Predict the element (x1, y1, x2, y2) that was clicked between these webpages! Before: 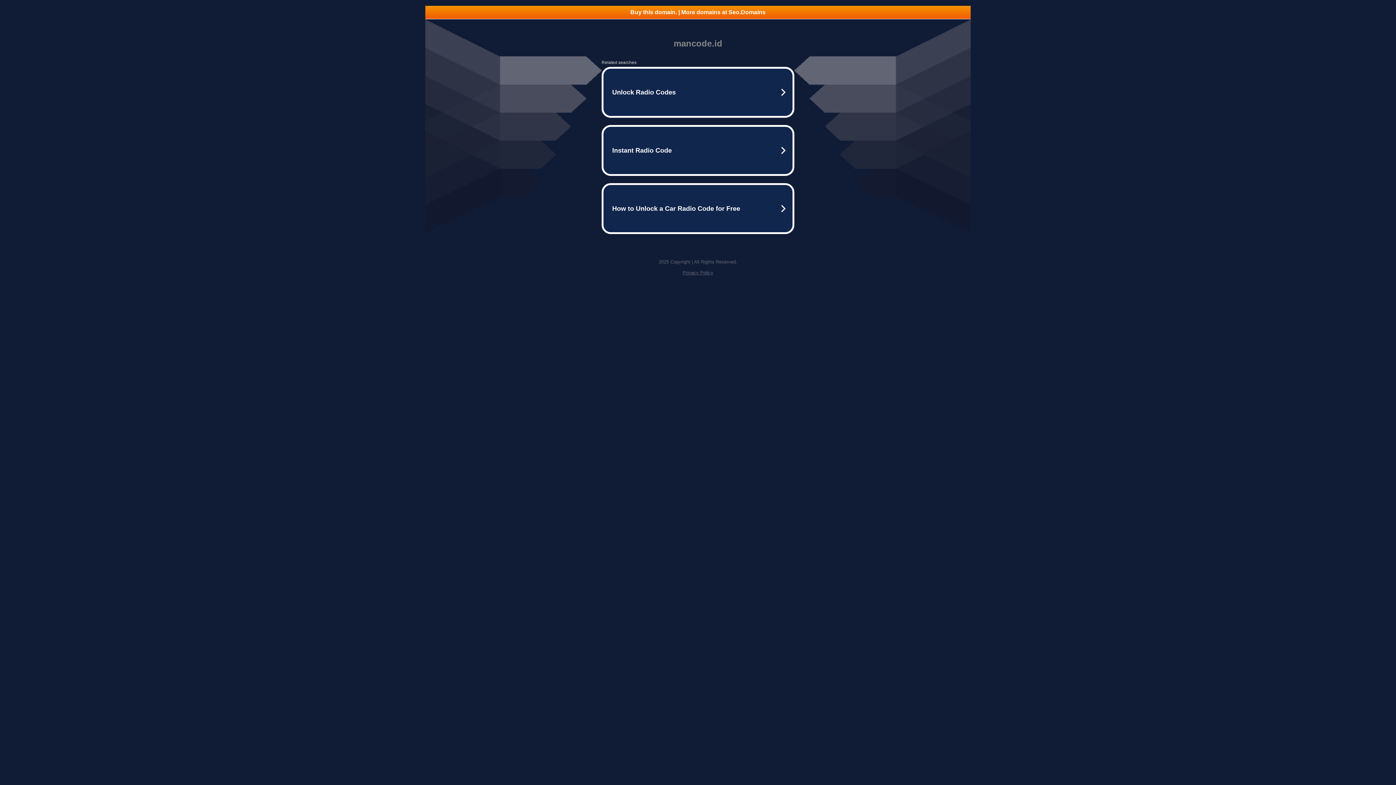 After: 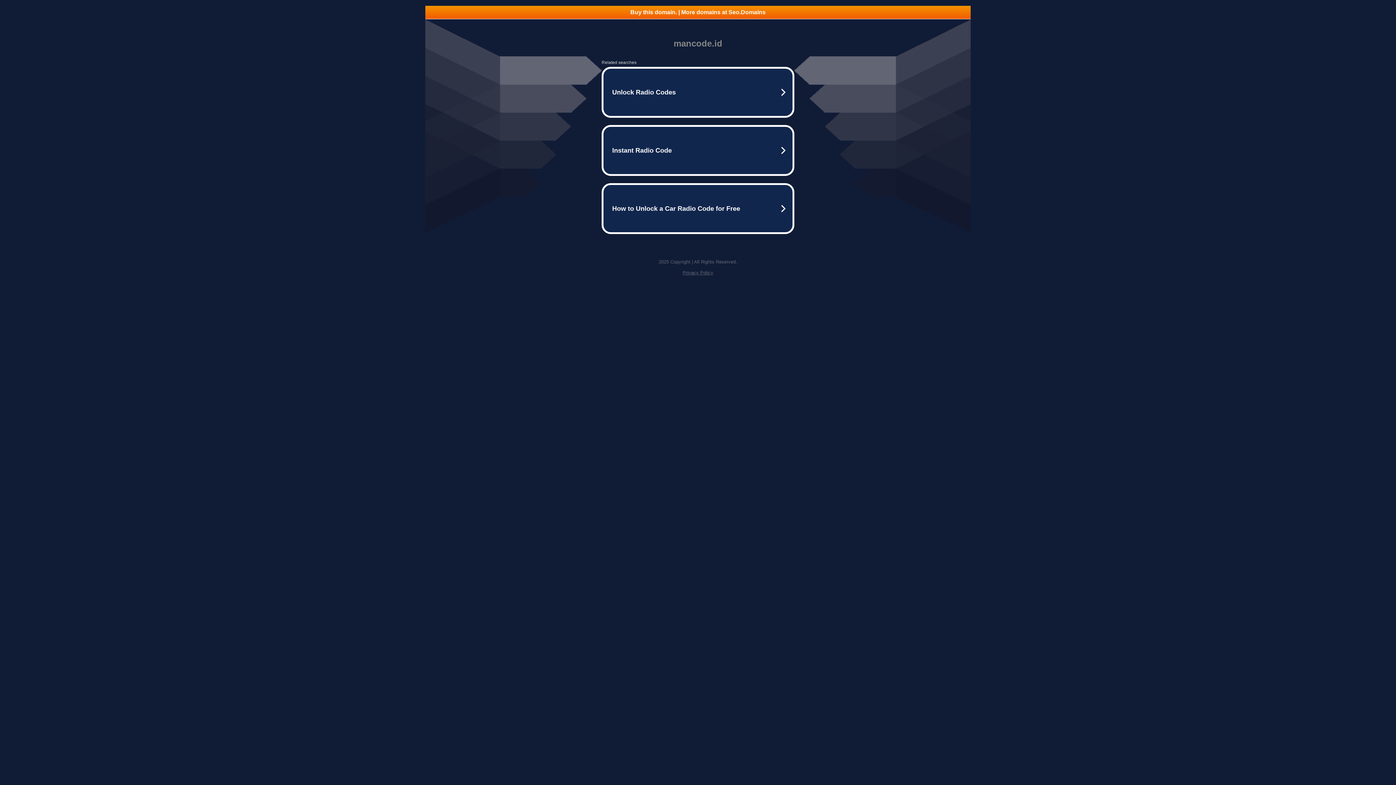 Action: bbox: (682, 270, 713, 275) label: Privacy Policy